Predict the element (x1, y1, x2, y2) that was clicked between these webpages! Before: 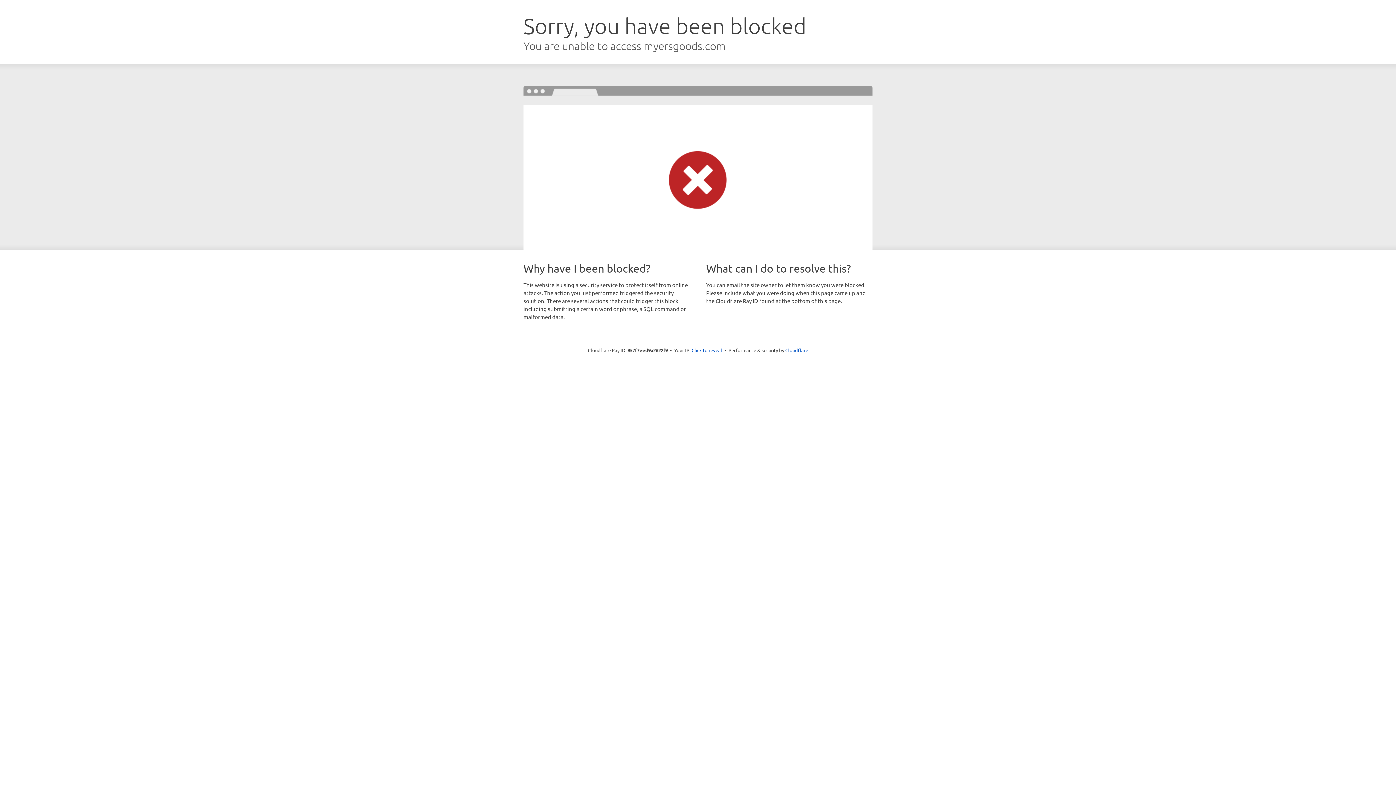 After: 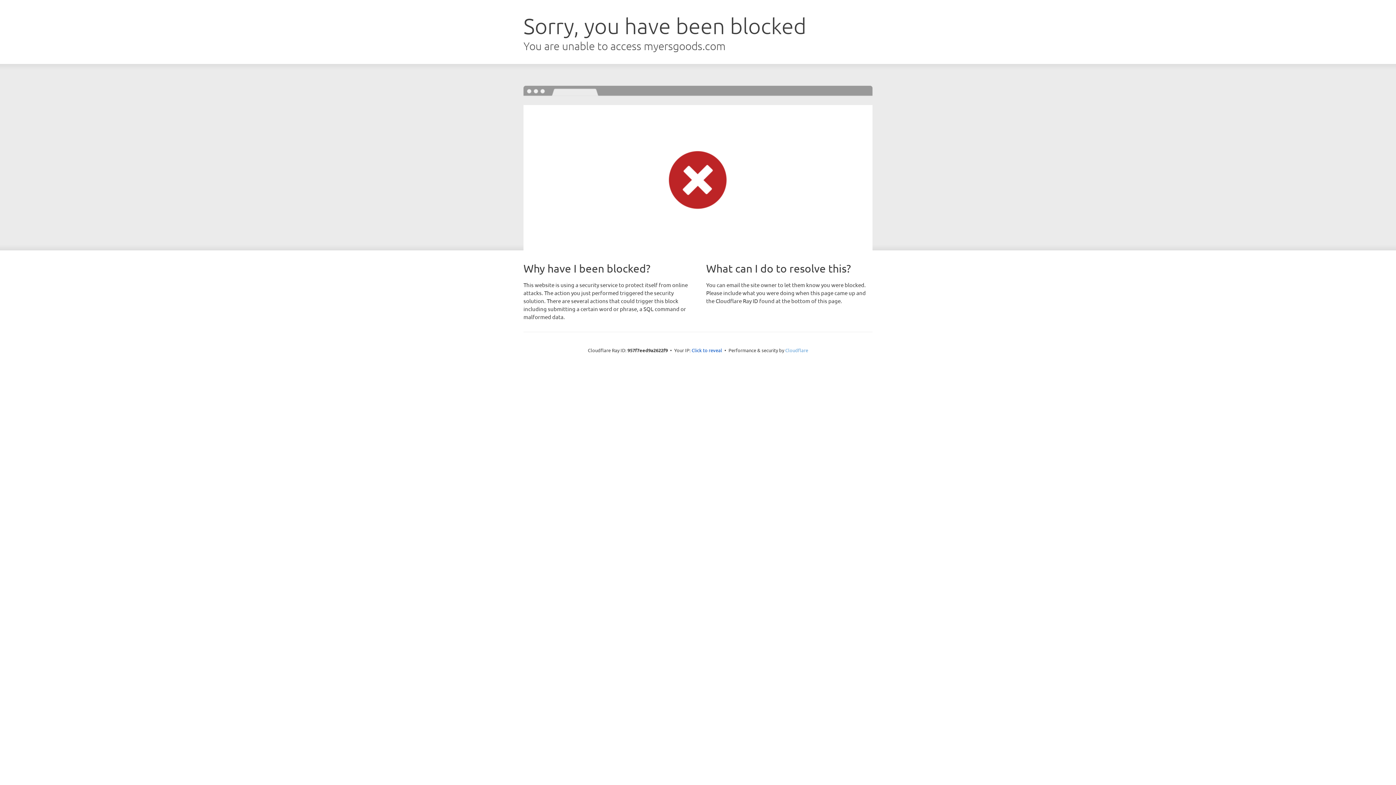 Action: label: Cloudflare bbox: (785, 347, 808, 353)